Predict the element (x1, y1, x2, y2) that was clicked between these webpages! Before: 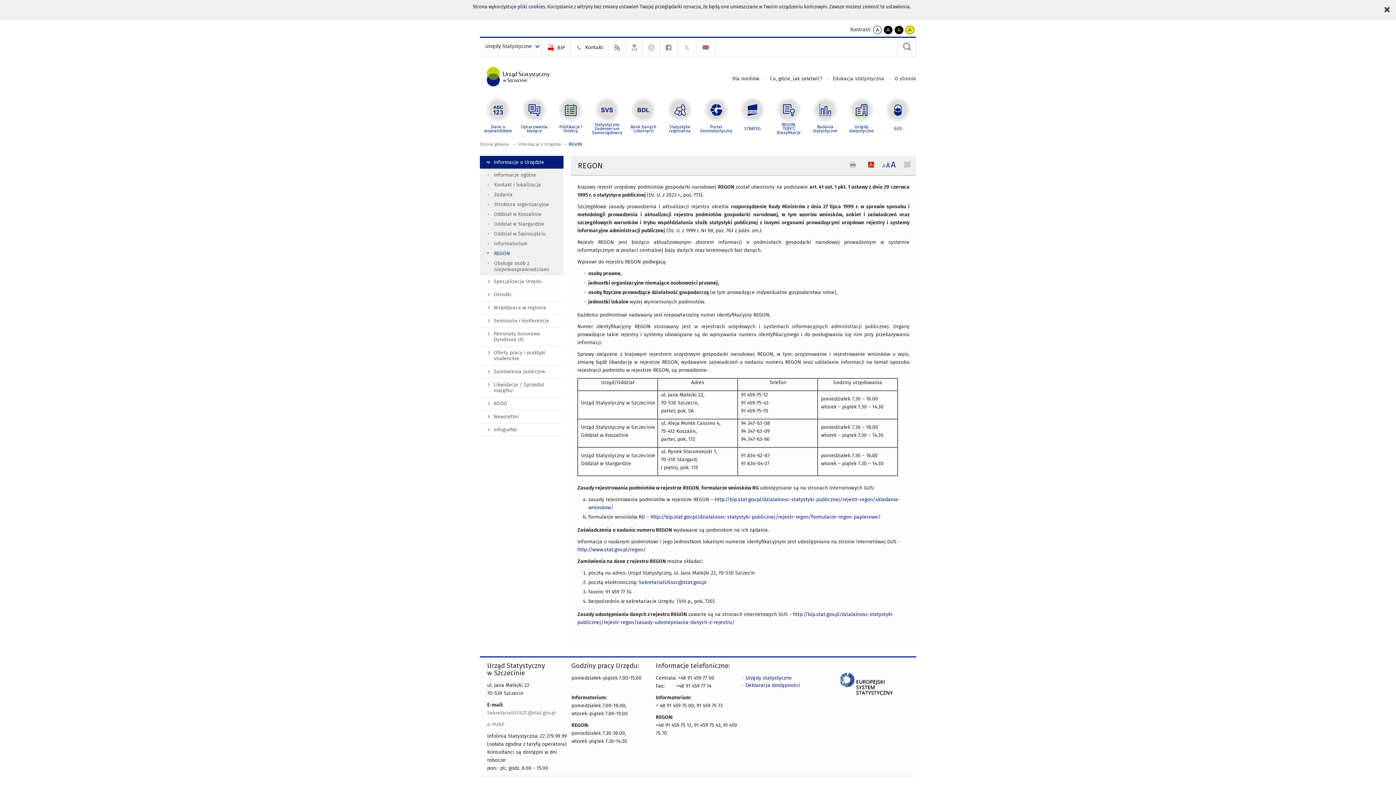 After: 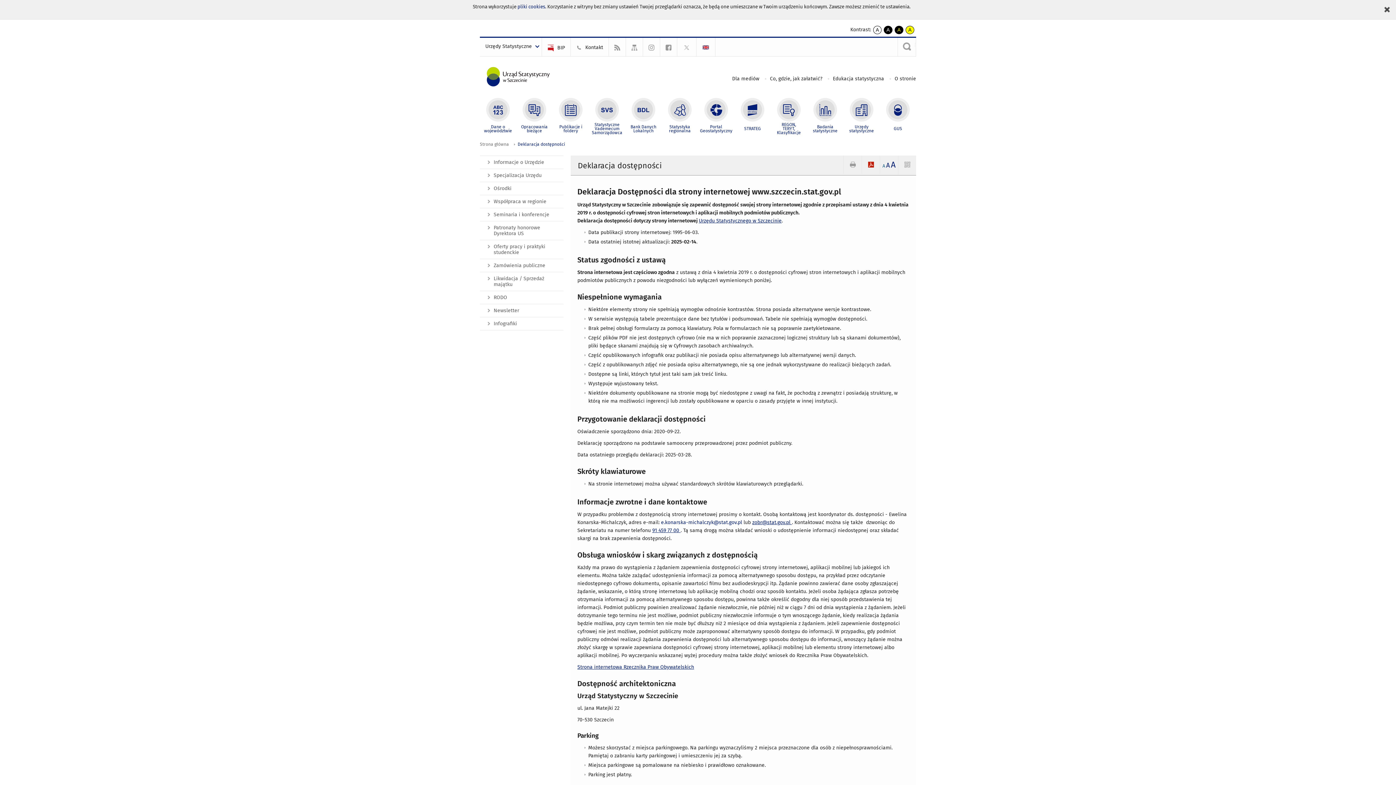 Action: label: Deklaracja dostępności bbox: (745, 682, 800, 688)